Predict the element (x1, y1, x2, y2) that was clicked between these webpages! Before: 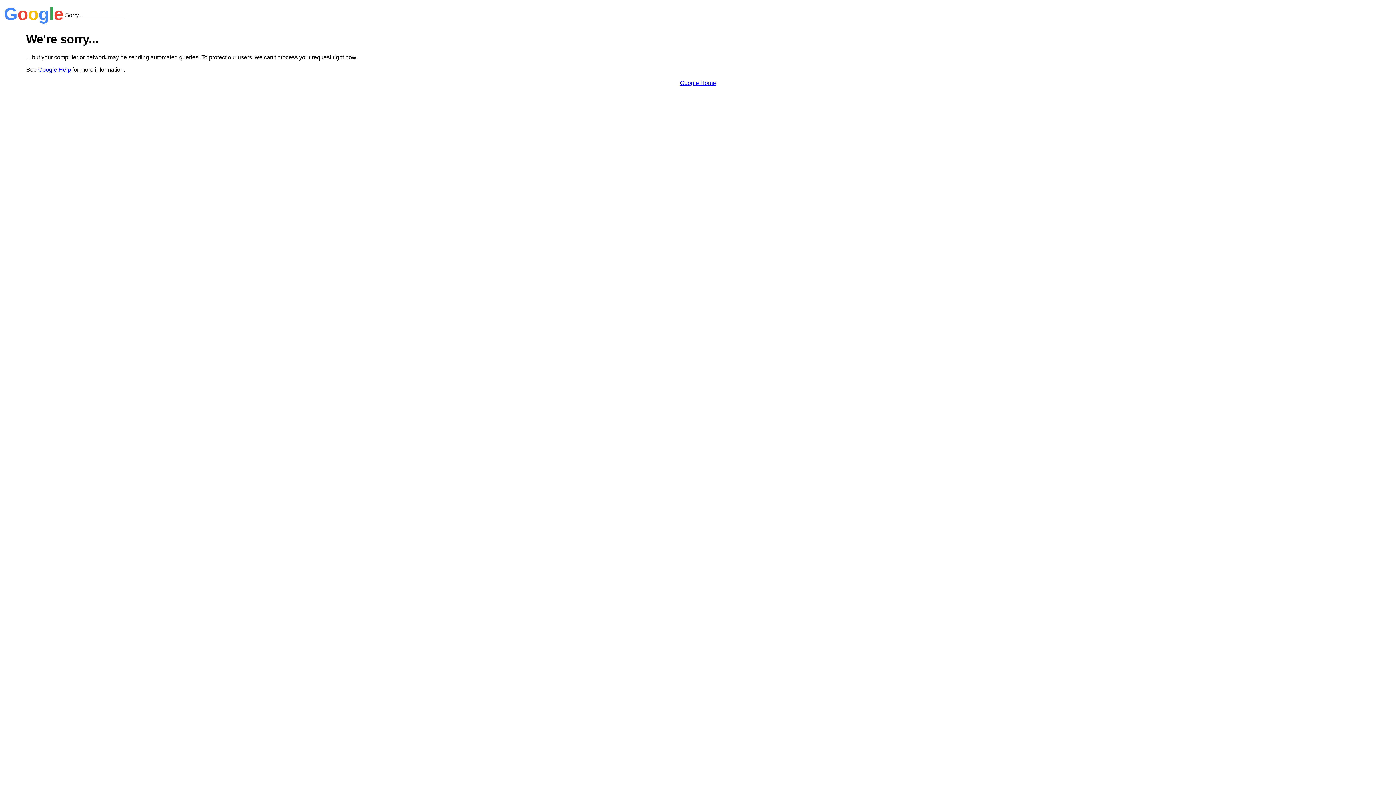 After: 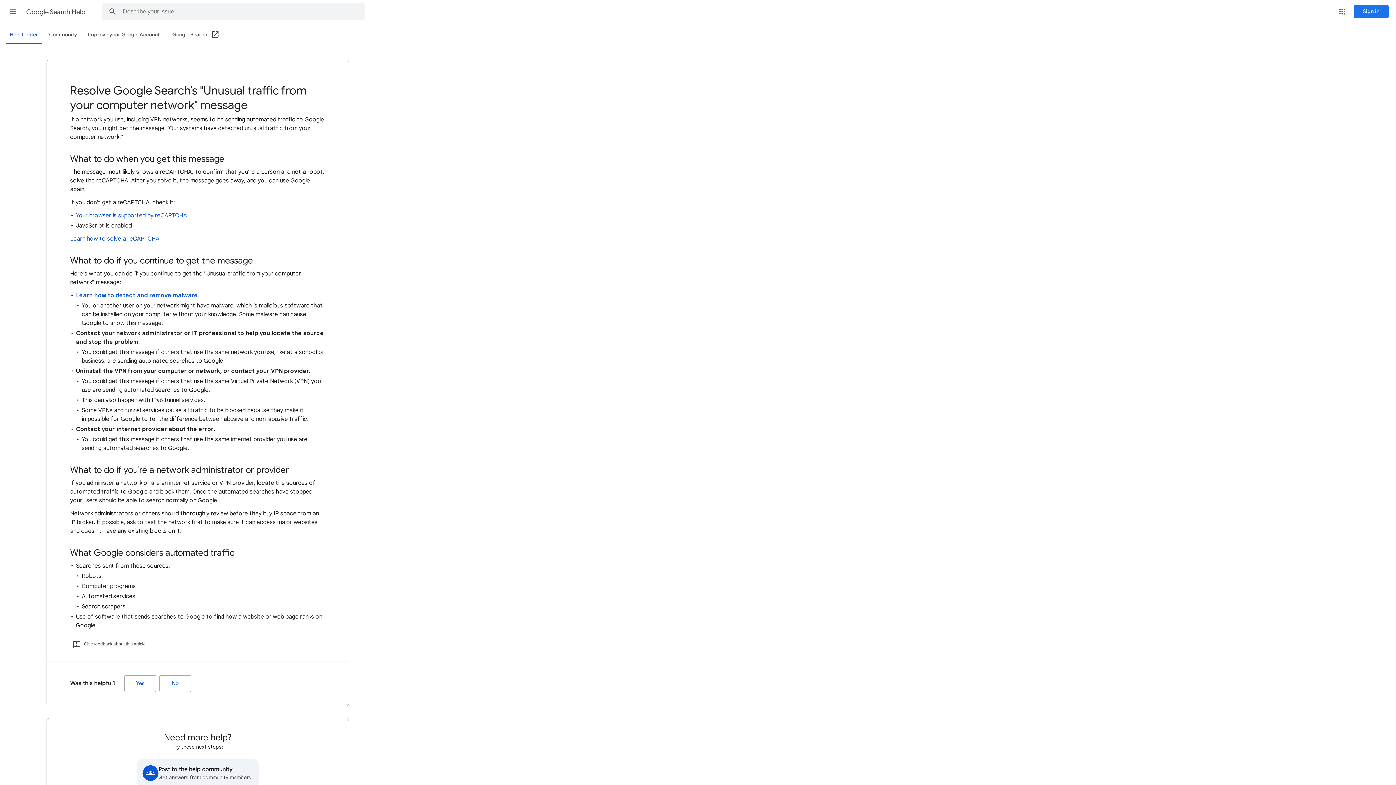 Action: bbox: (38, 66, 70, 72) label: Google Help